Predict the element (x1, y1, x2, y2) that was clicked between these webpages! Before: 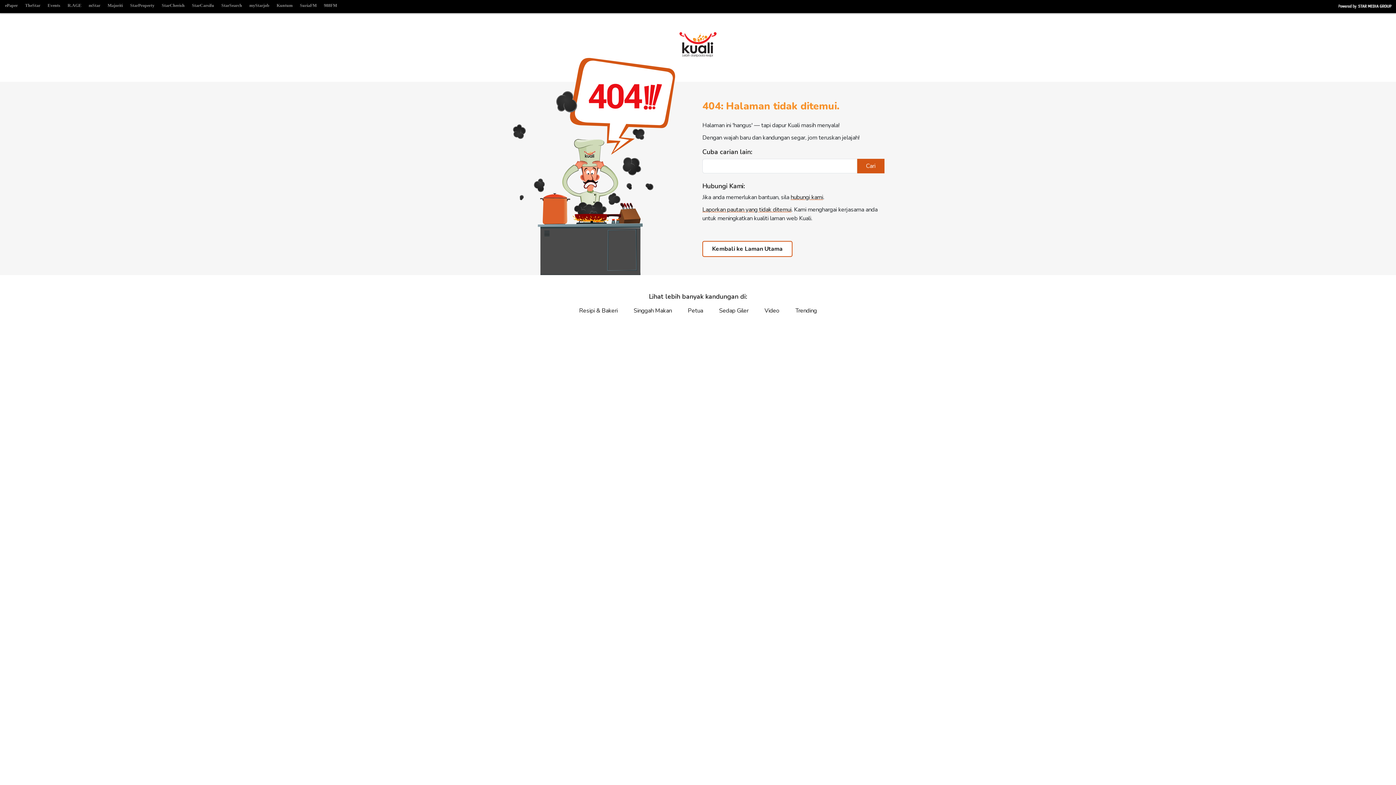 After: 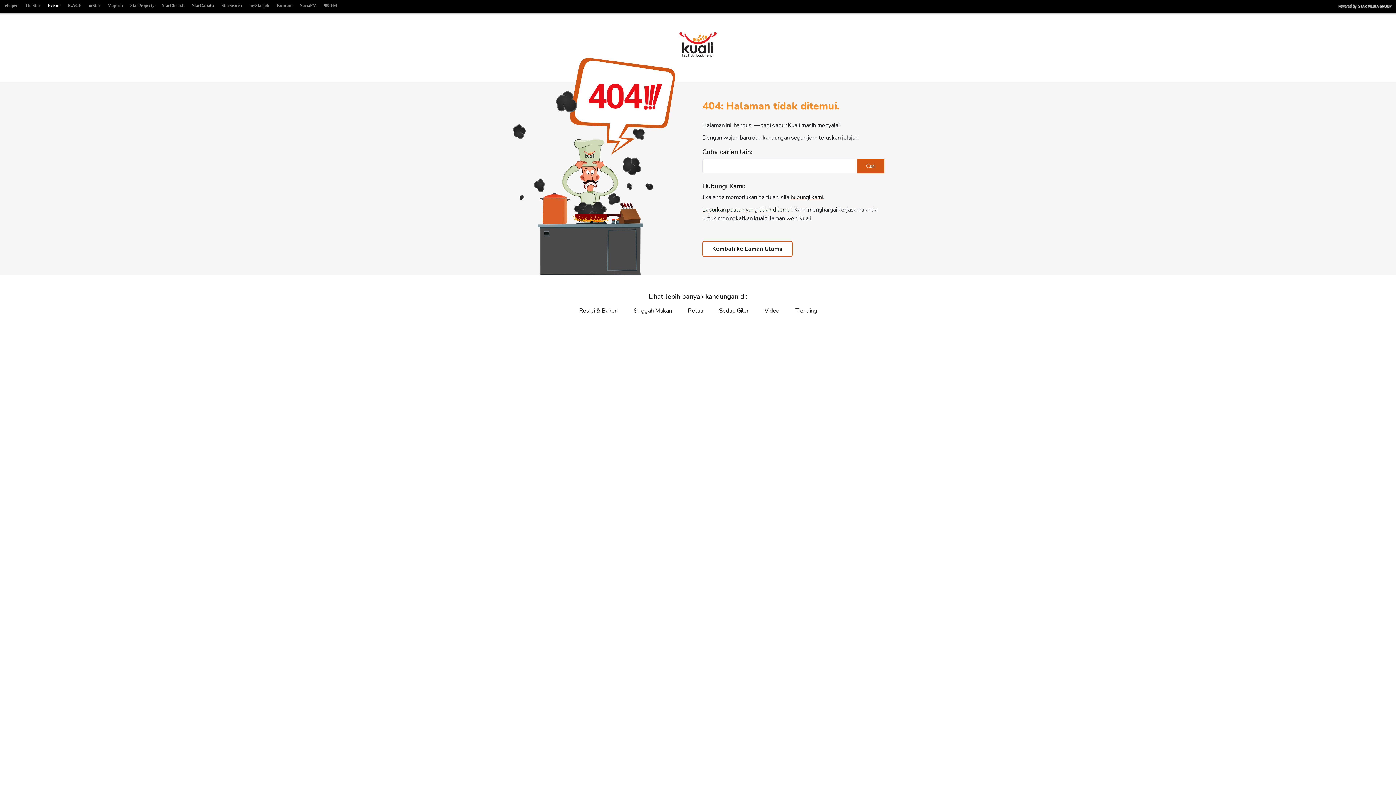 Action: label: Events bbox: (44, 1, 64, 10)